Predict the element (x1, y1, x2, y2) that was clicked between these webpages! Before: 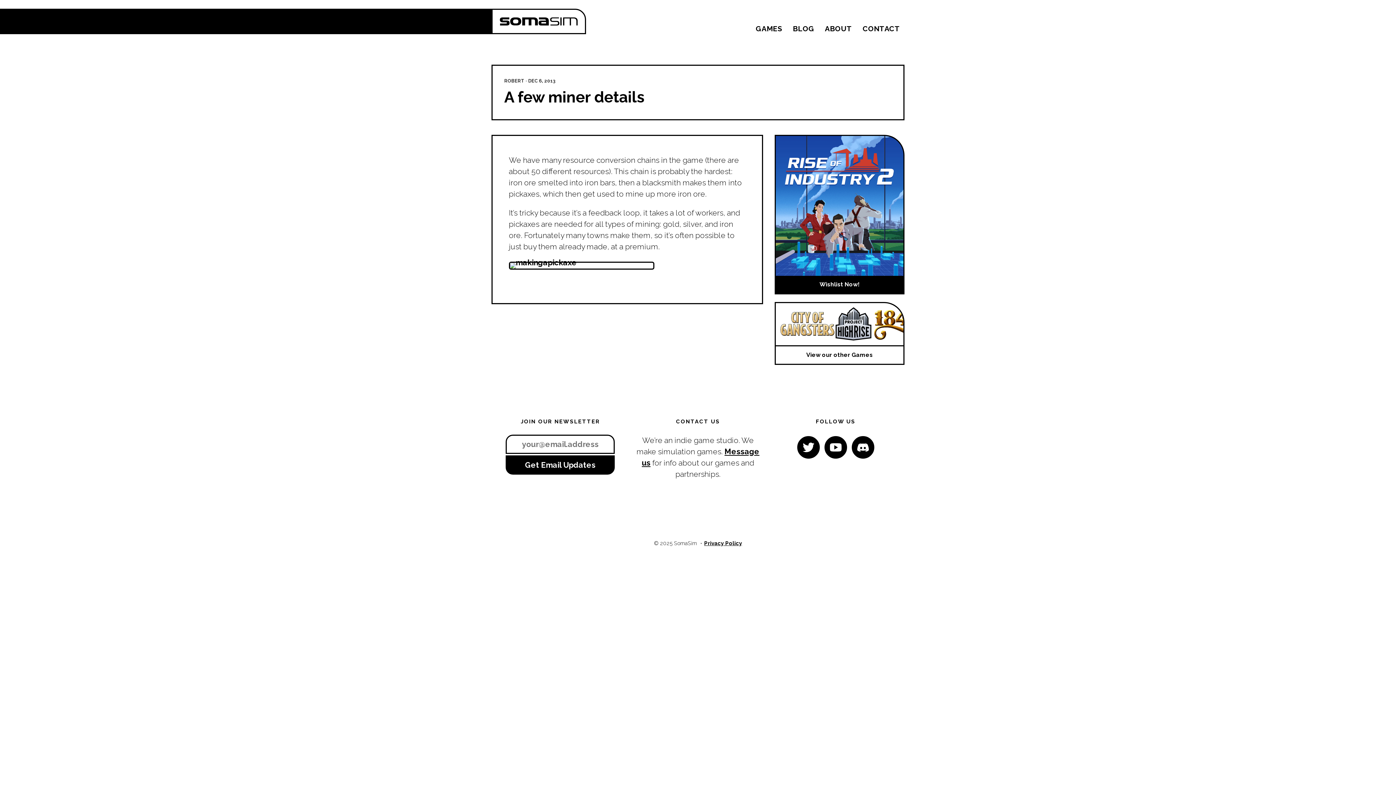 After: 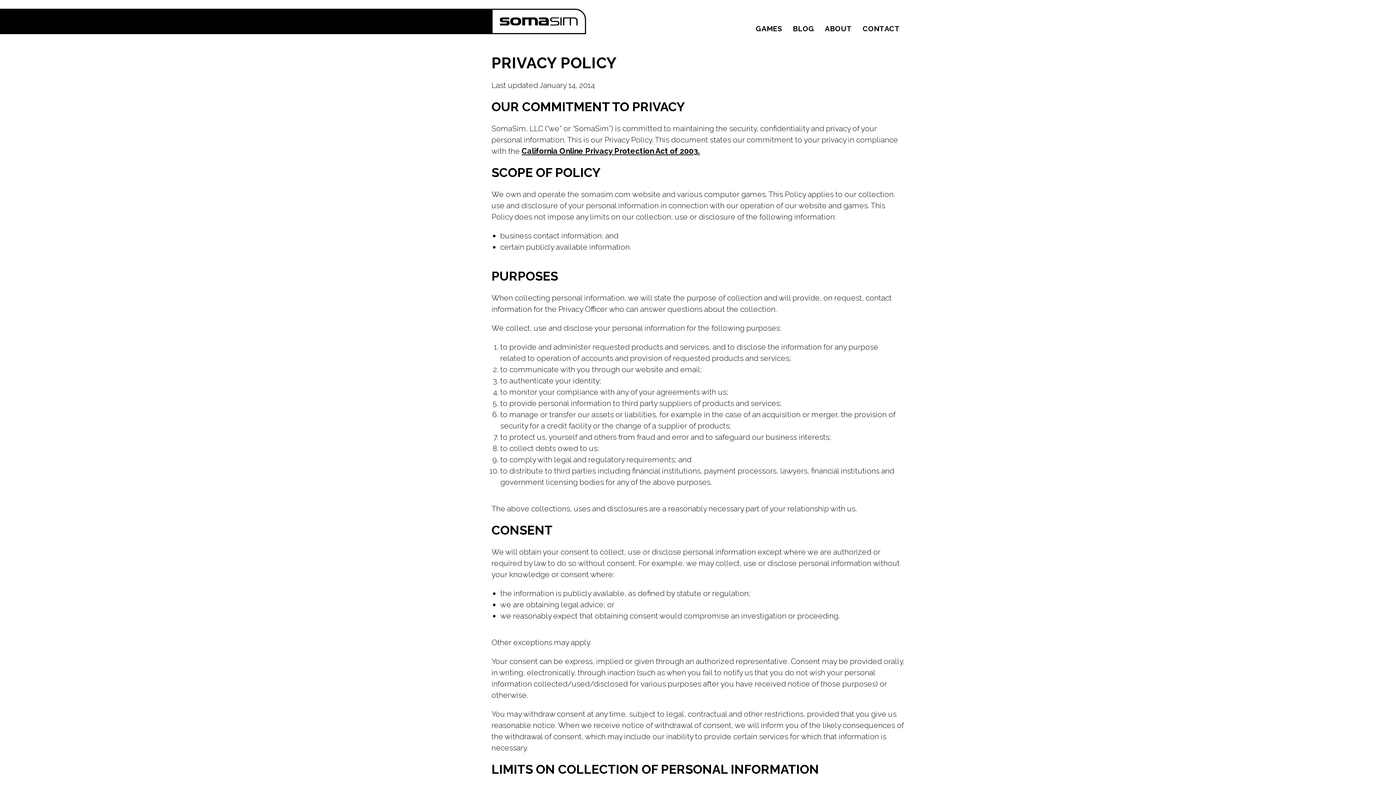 Action: bbox: (698, 540, 742, 546) label: Privacy Policy